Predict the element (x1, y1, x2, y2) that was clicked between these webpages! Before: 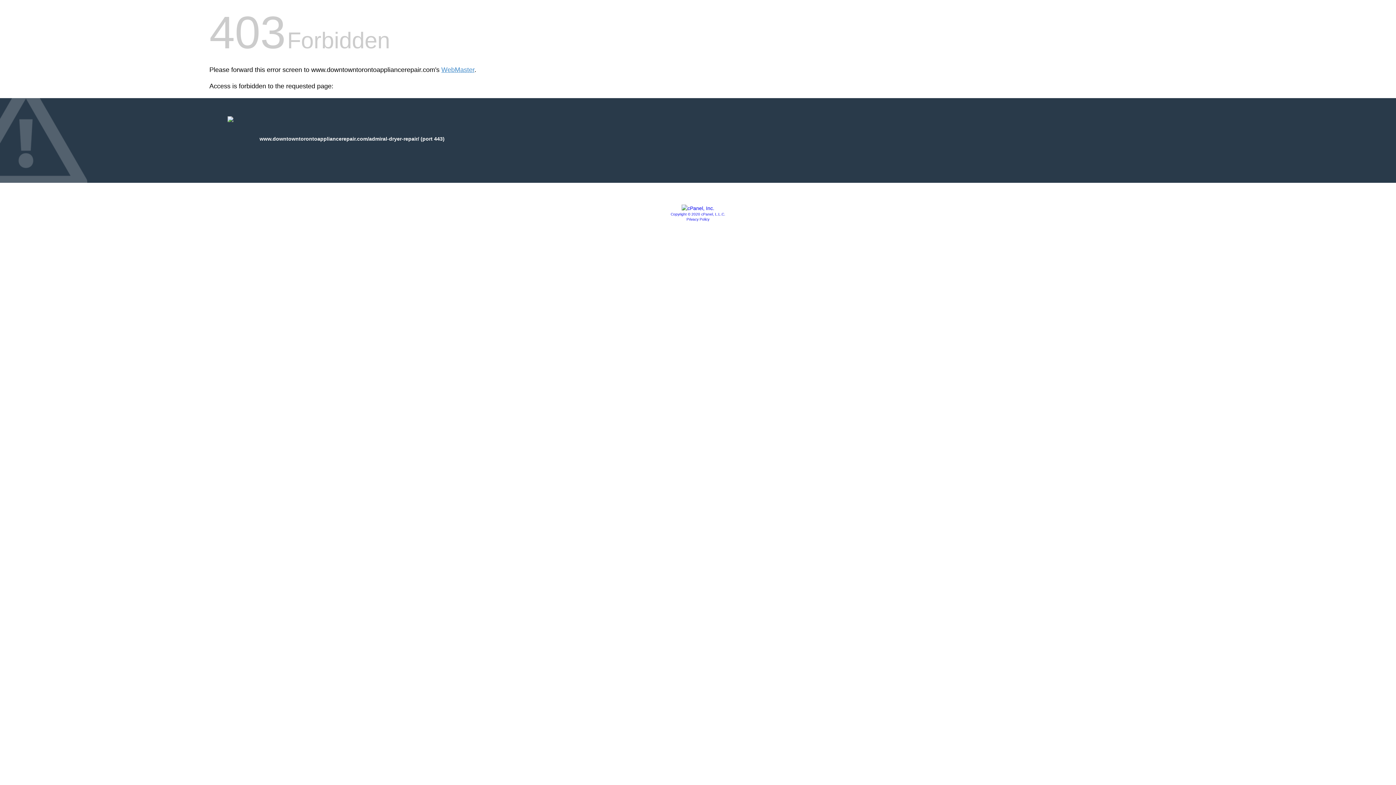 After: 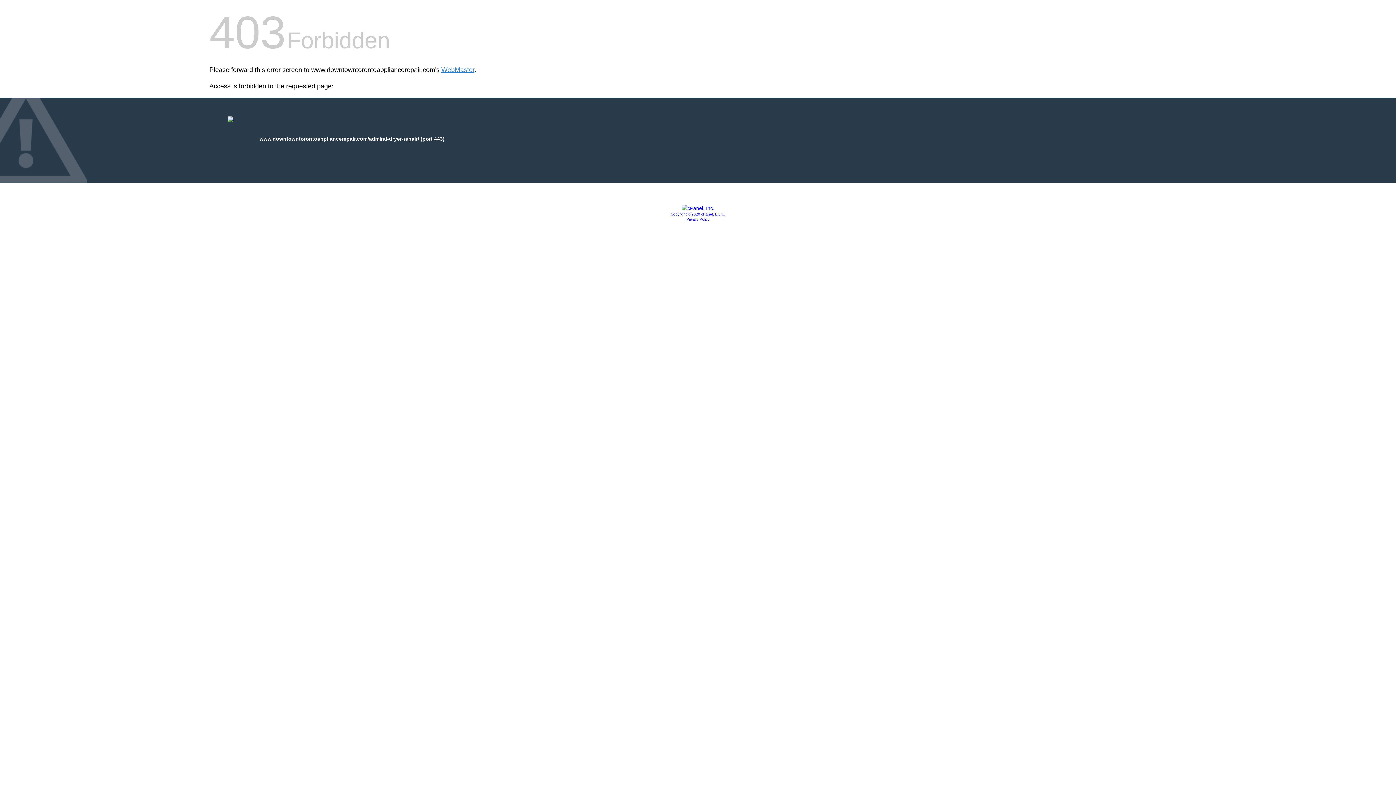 Action: bbox: (686, 217, 709, 221) label: Privacy Policy